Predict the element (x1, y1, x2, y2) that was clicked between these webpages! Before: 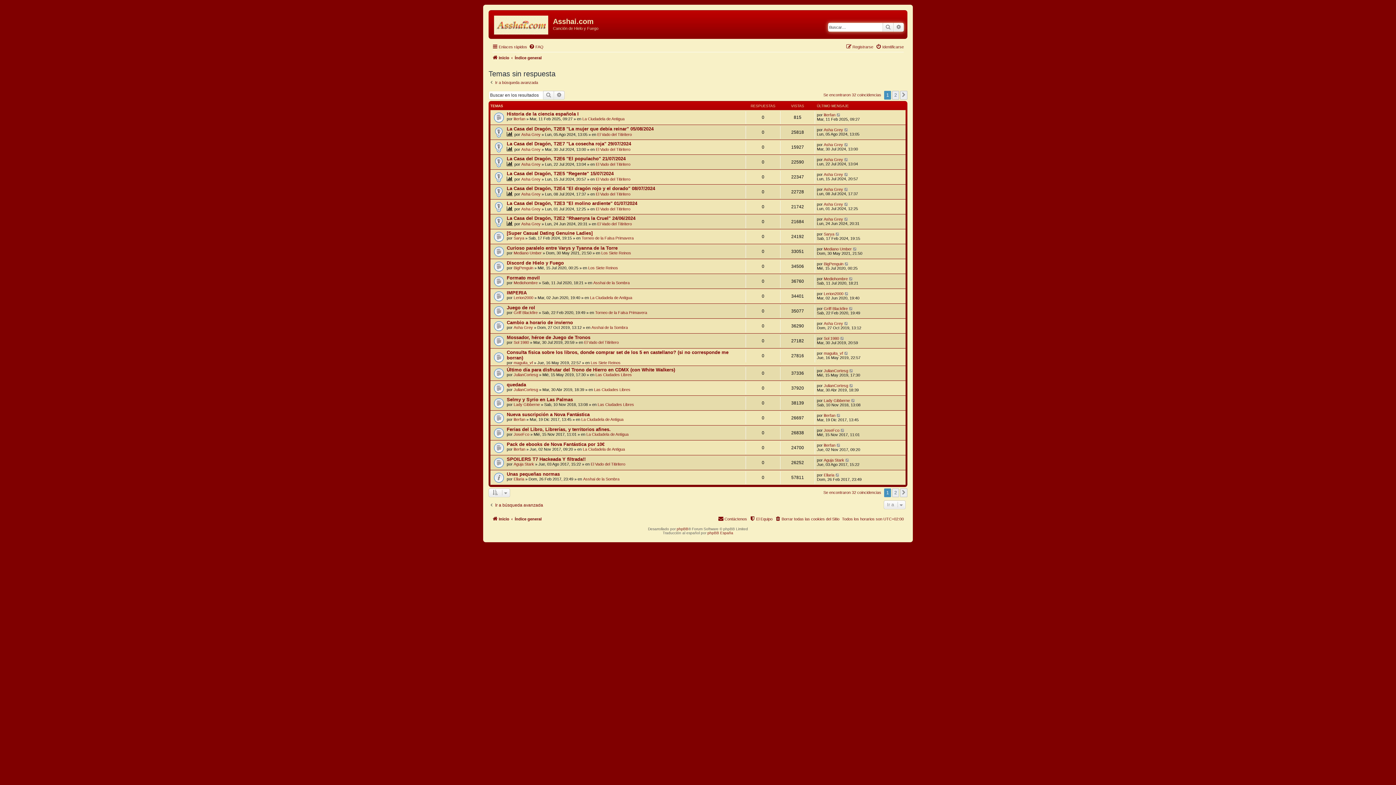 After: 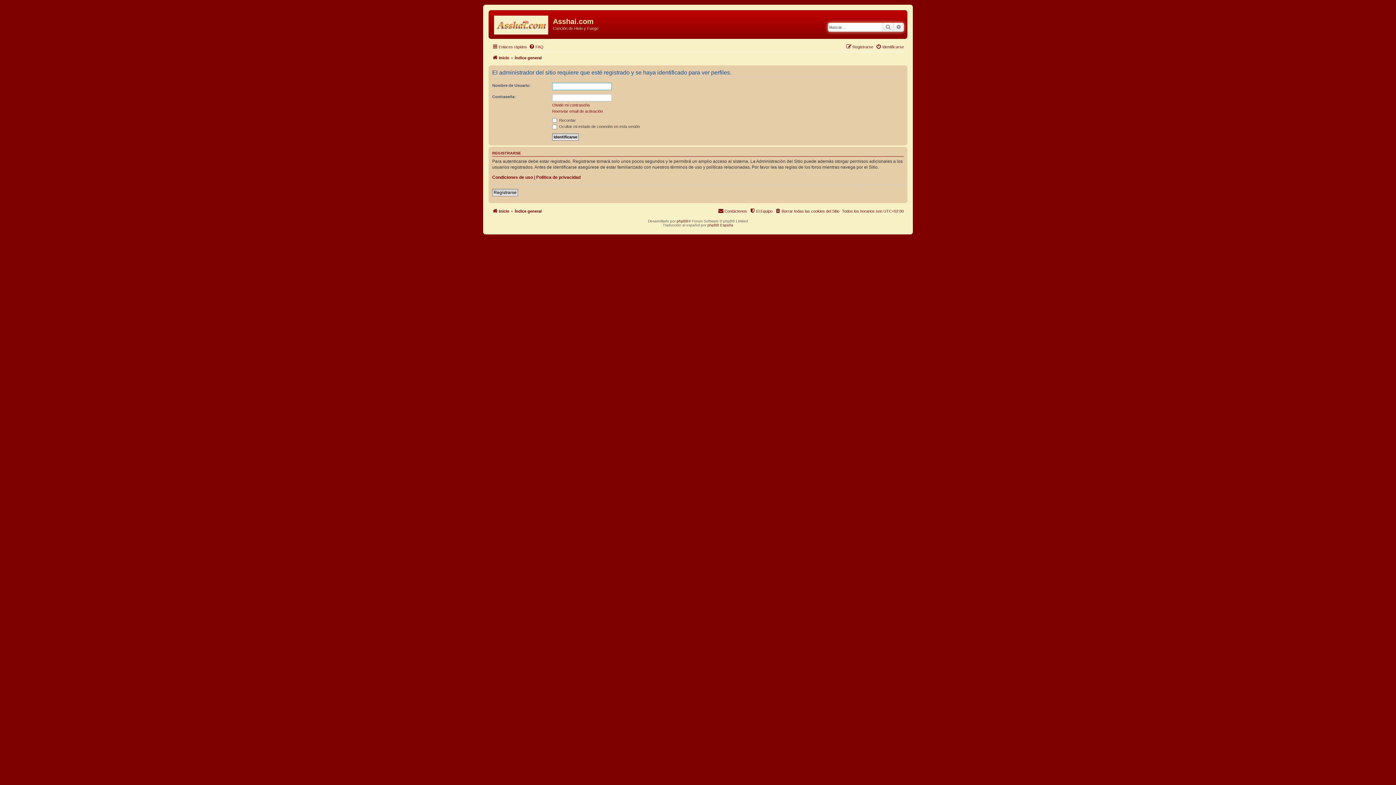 Action: label: Asha Grey bbox: (521, 147, 540, 151)